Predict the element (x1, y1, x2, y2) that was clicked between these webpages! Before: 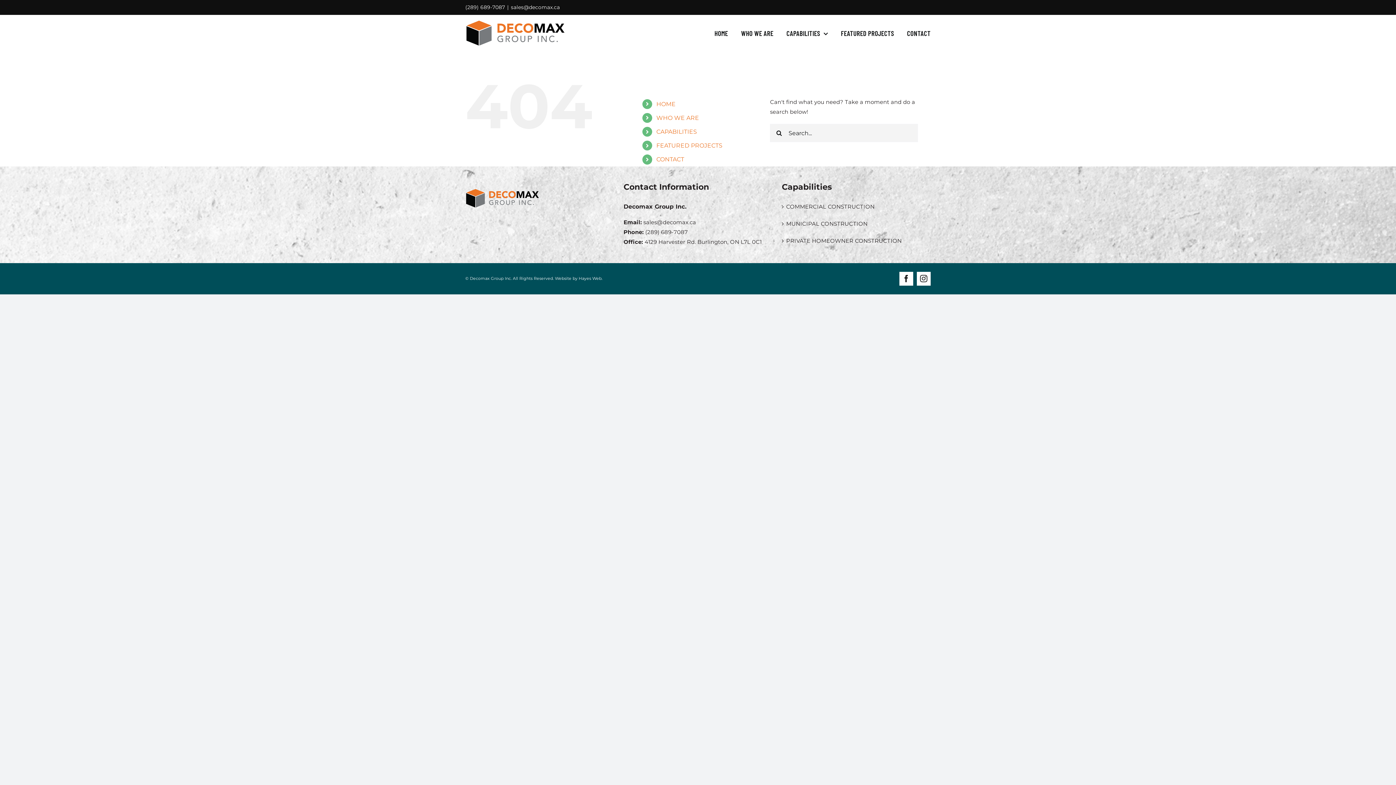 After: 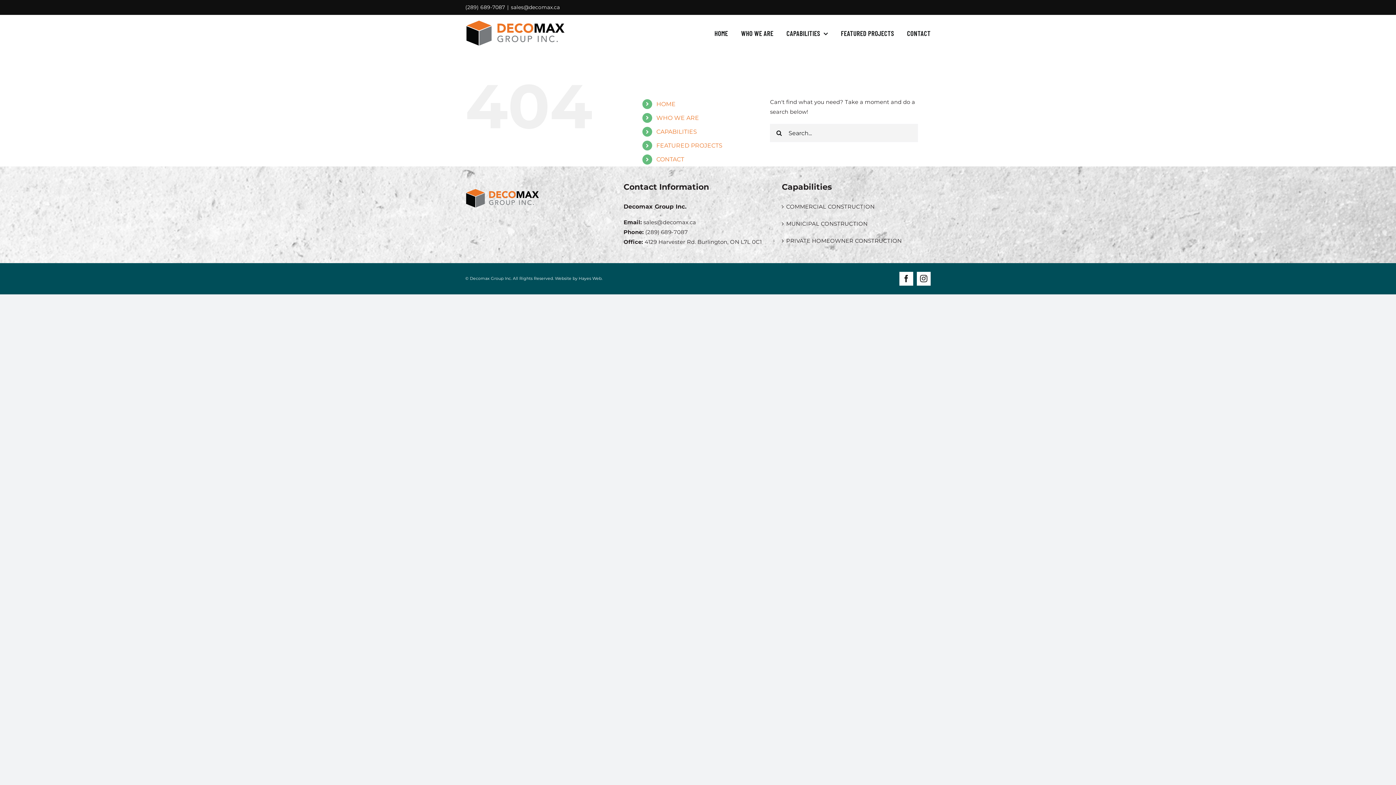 Action: label: Instagram bbox: (917, 272, 930, 285)